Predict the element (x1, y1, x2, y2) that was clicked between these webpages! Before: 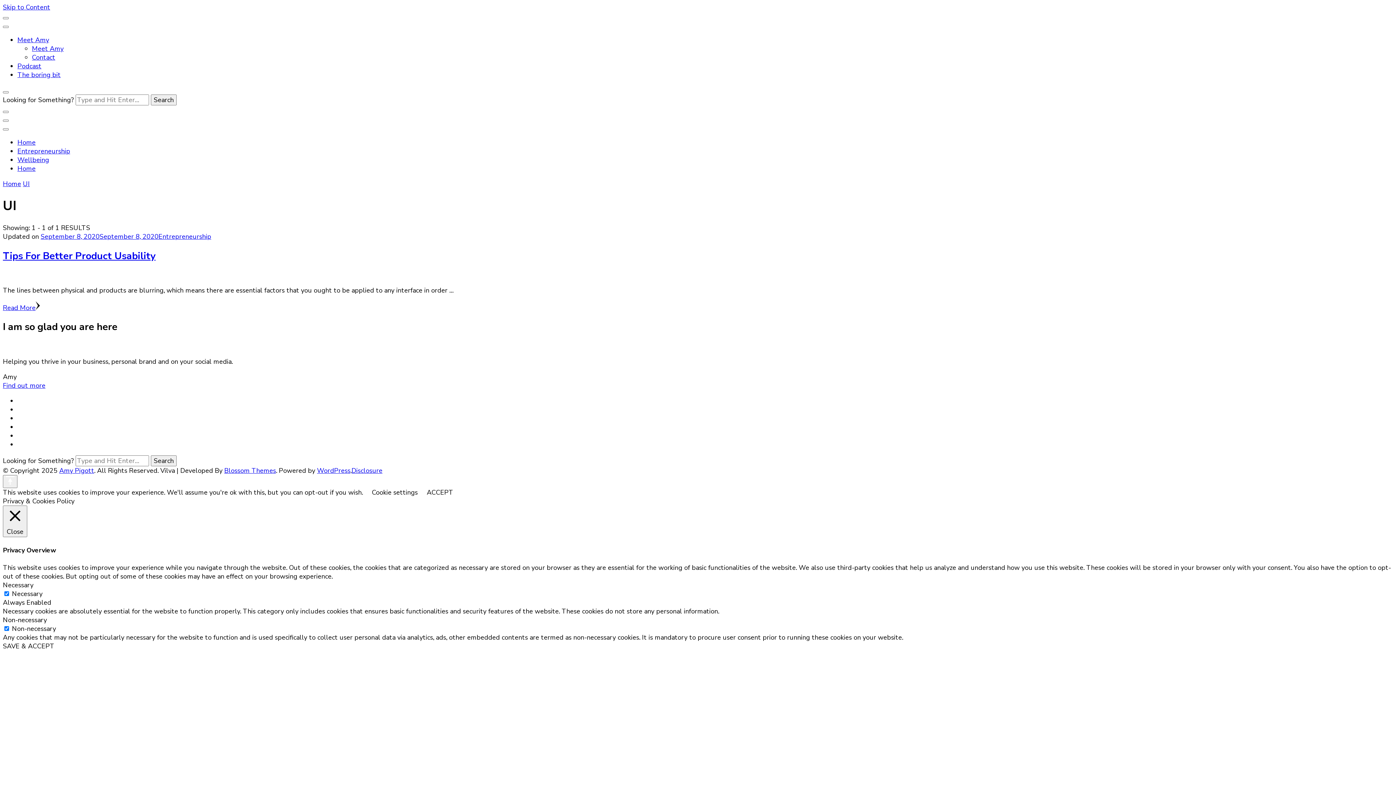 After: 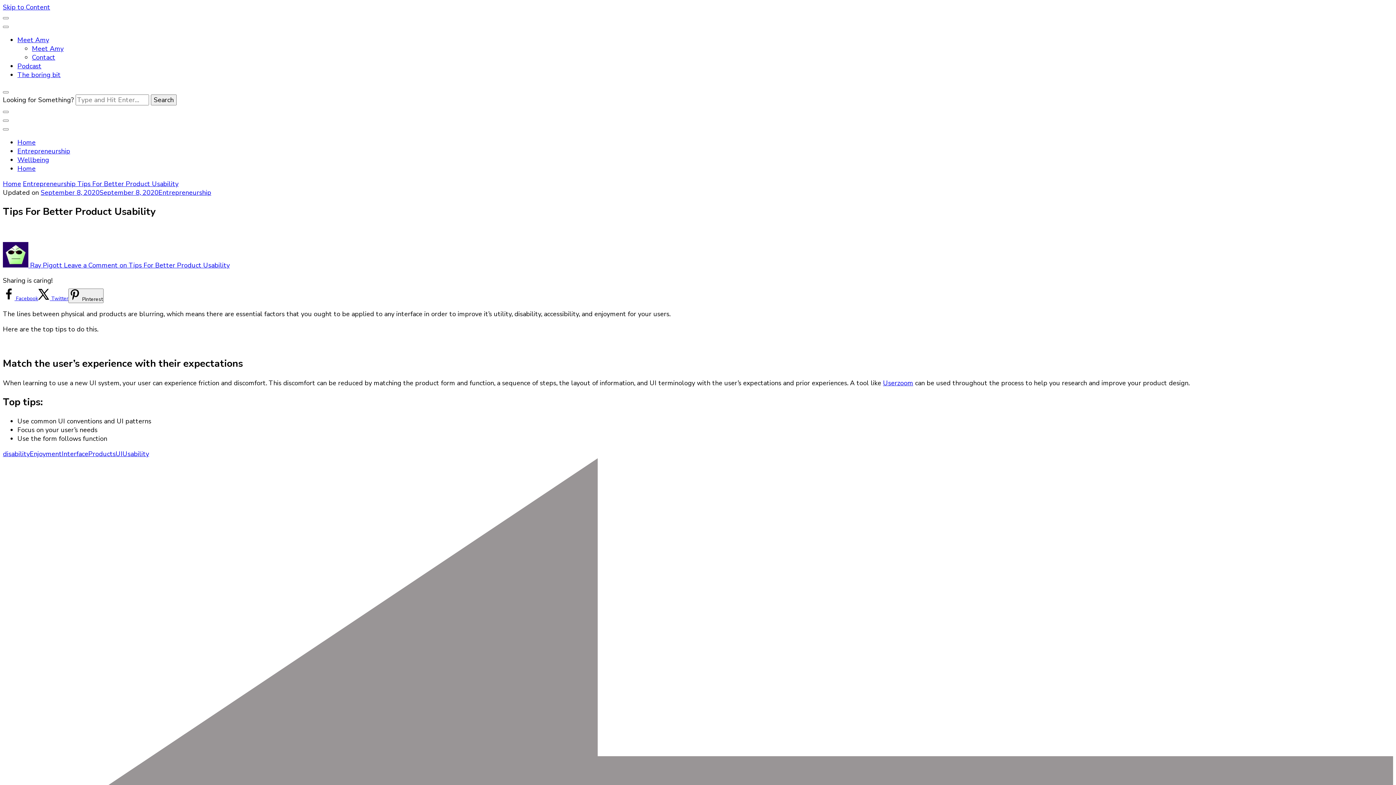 Action: bbox: (2, 249, 155, 262) label: Tips For Better Product Usability